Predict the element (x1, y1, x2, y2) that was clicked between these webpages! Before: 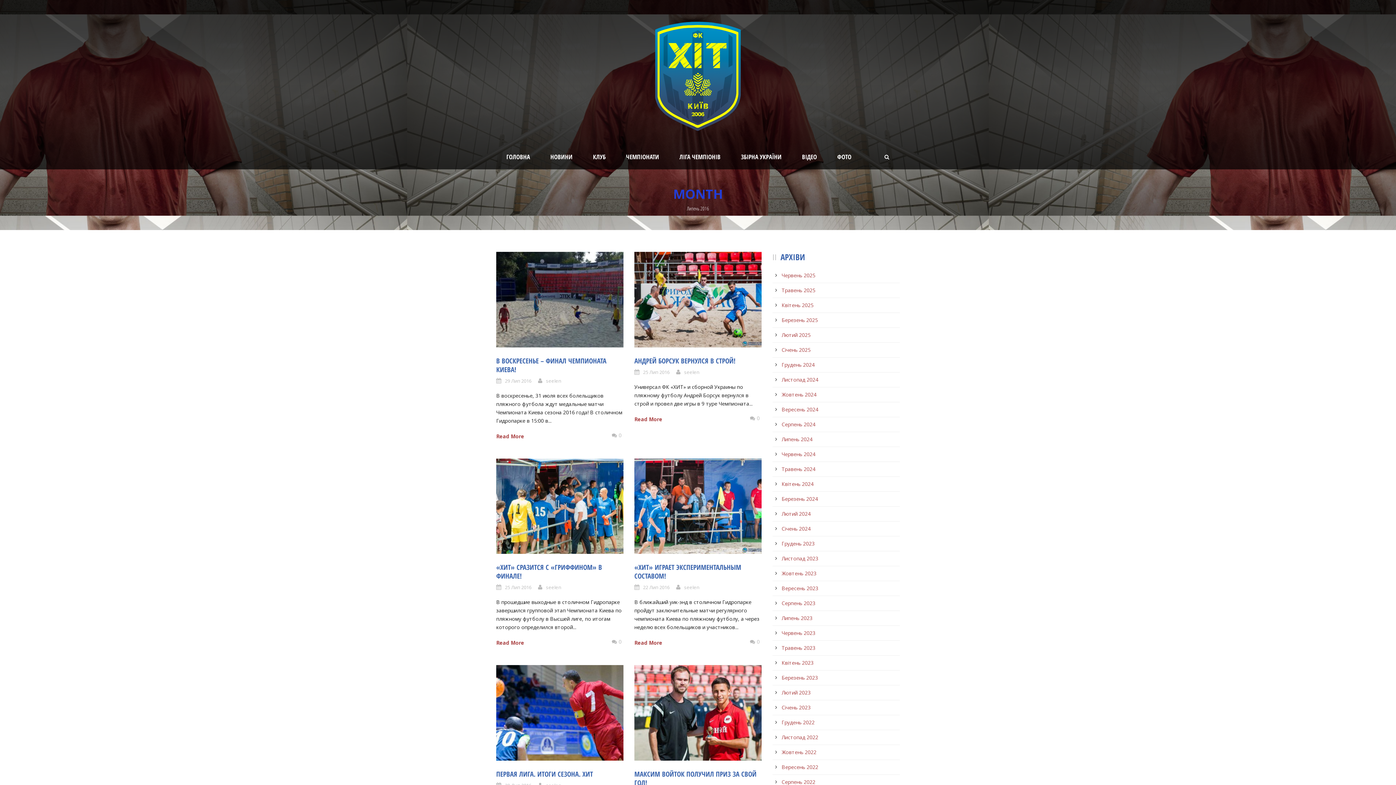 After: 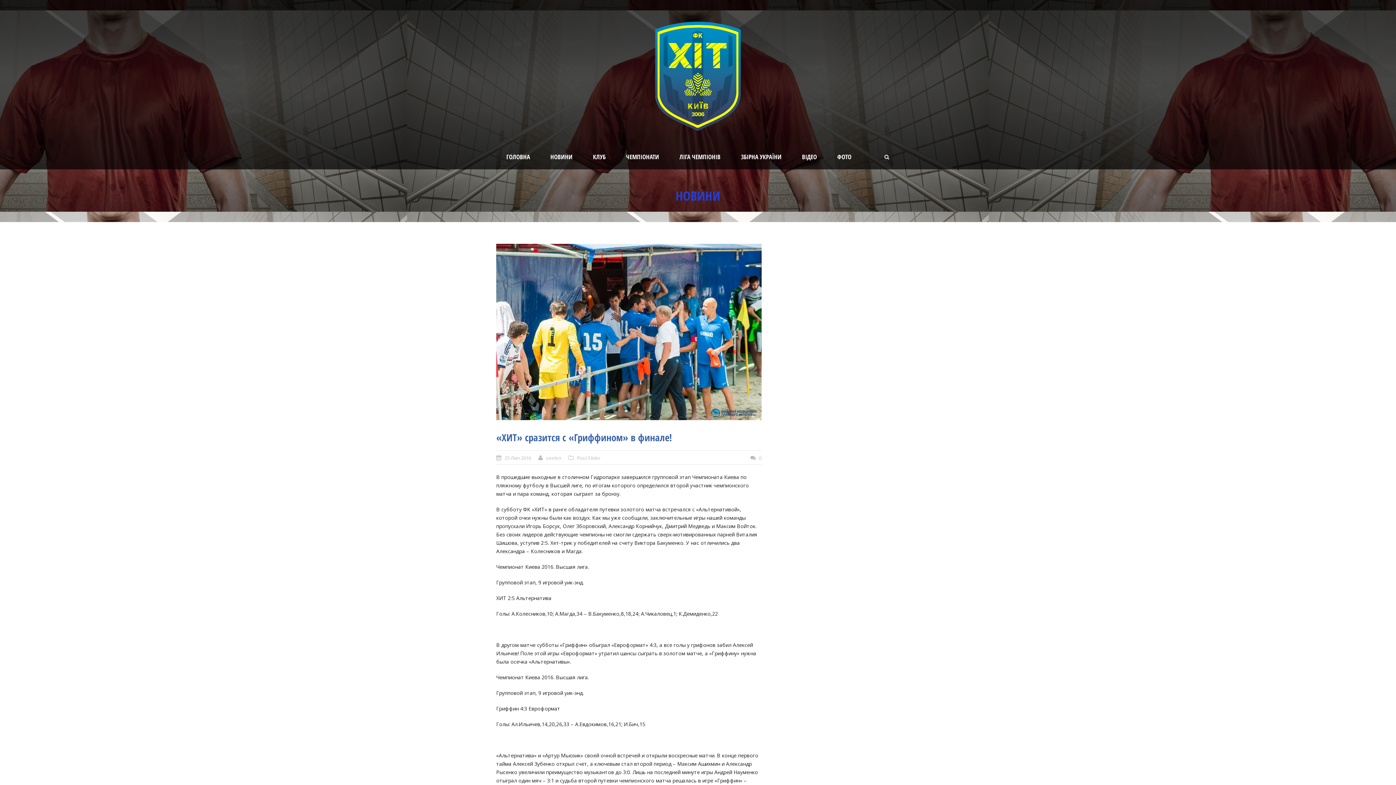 Action: bbox: (496, 638, 524, 647) label: Read More